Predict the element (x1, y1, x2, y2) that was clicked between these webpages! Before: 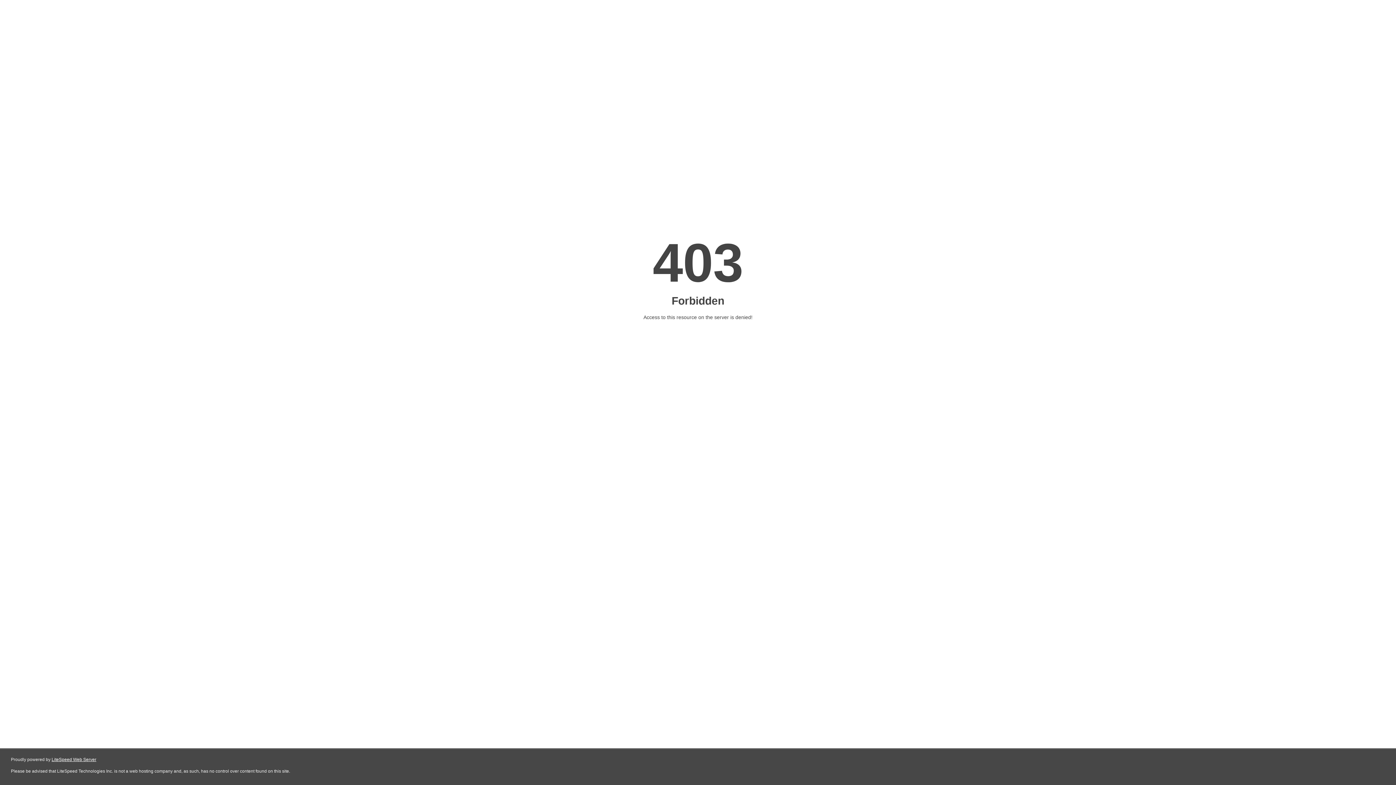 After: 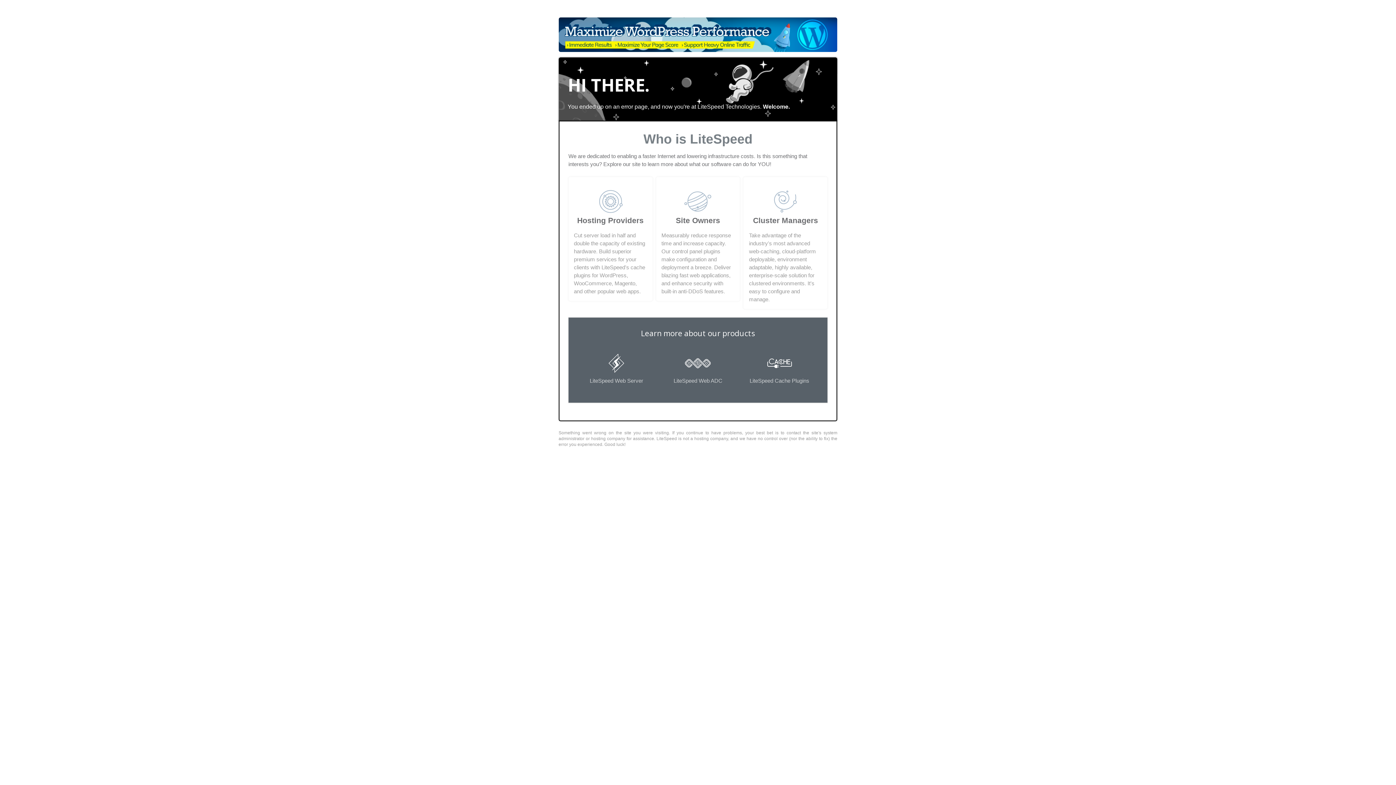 Action: label: LiteSpeed Web Server bbox: (51, 757, 96, 762)